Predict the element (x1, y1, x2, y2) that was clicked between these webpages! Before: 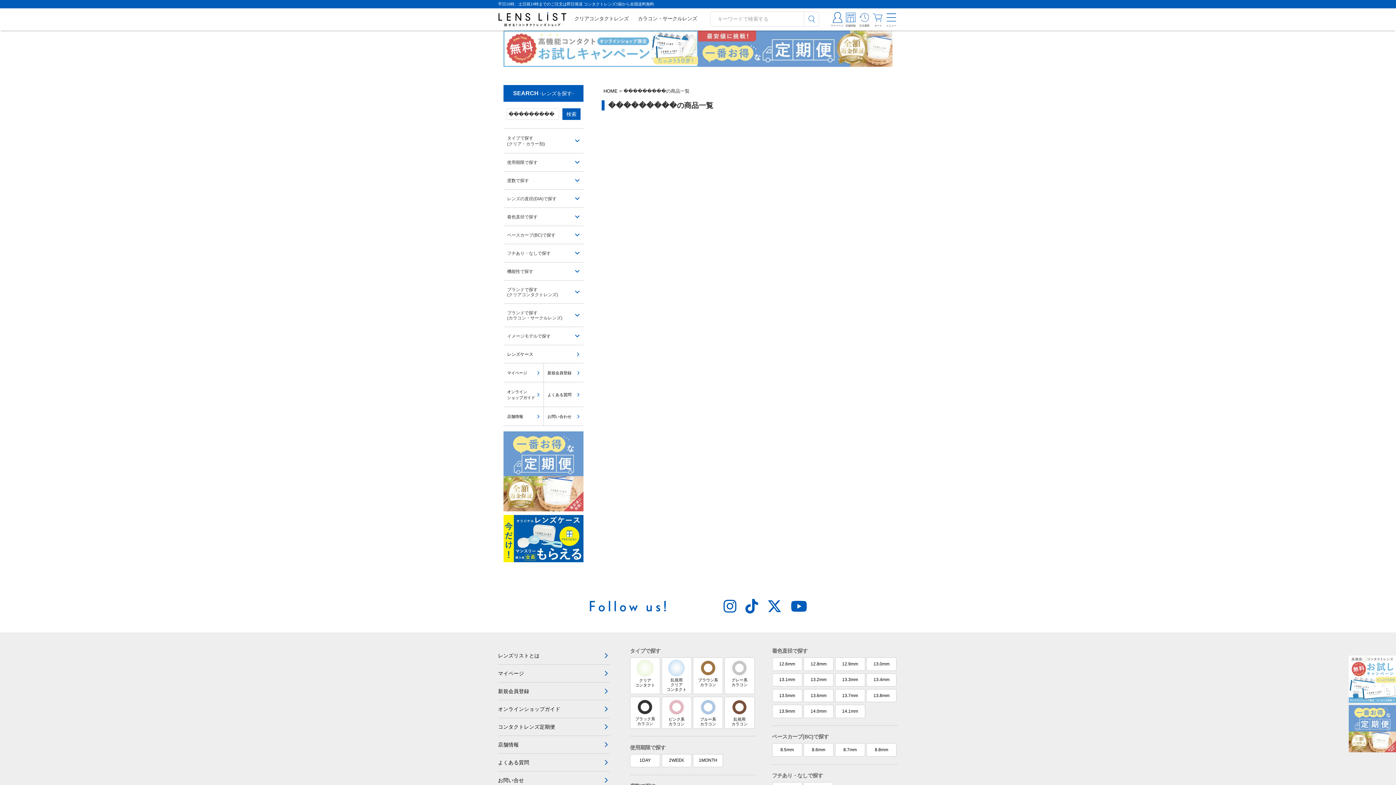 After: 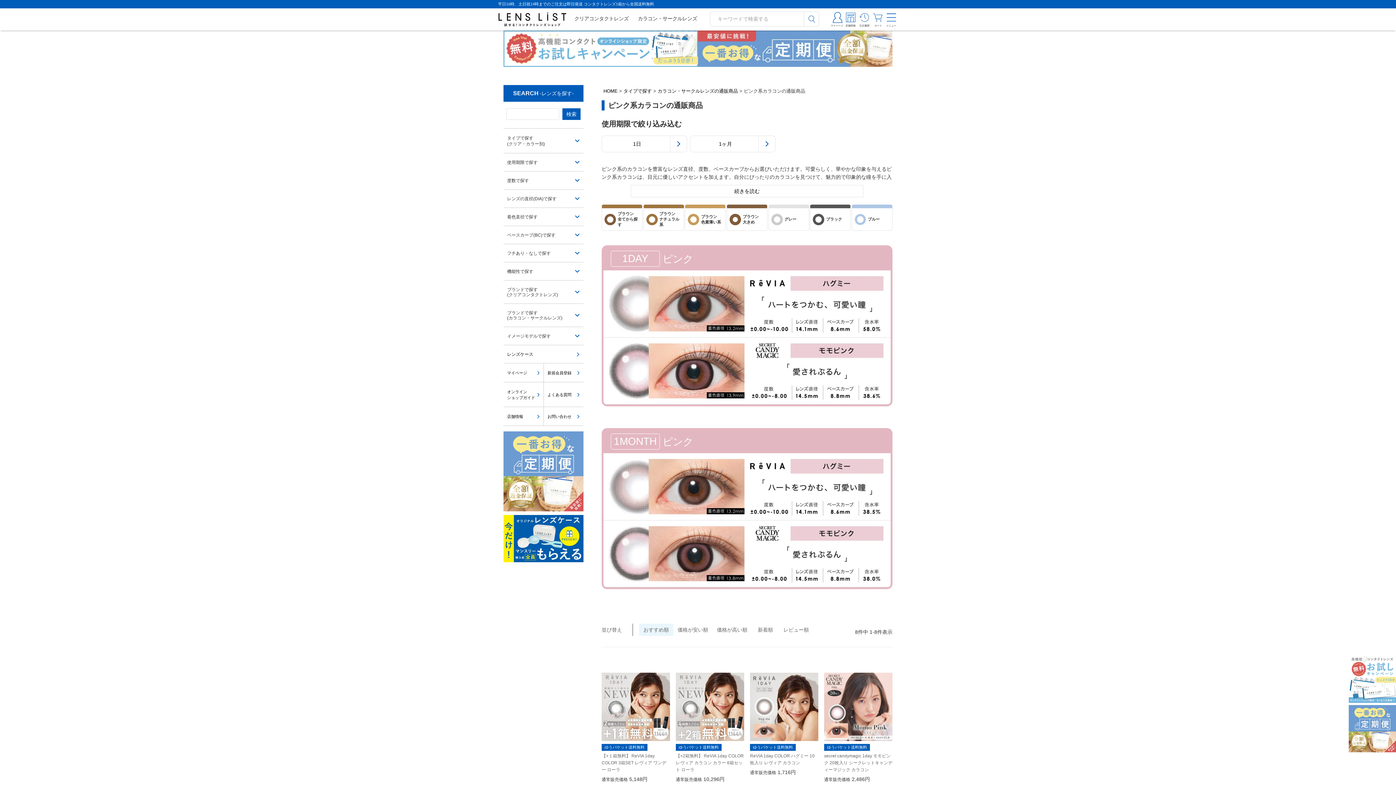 Action: label: ピンク系
カラコン bbox: (661, 696, 691, 728)